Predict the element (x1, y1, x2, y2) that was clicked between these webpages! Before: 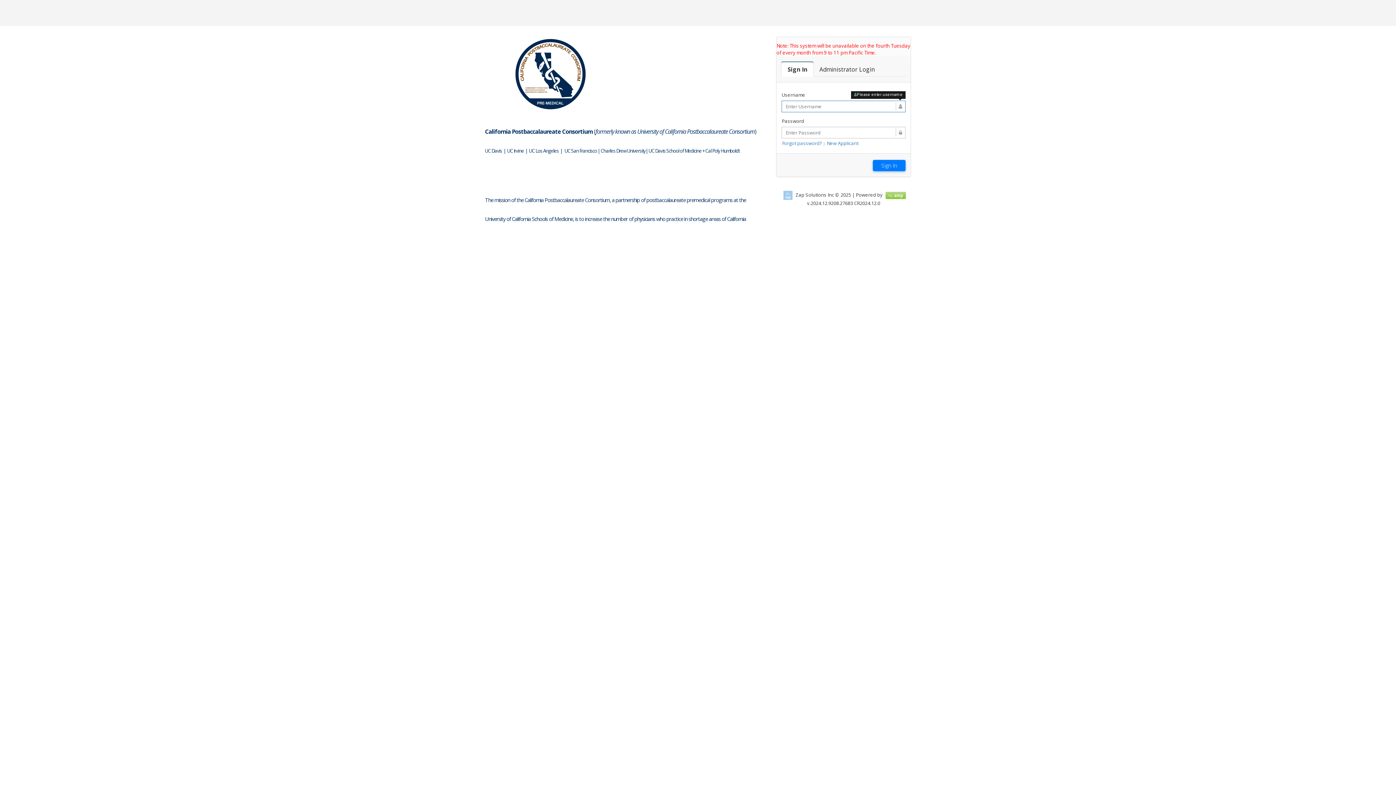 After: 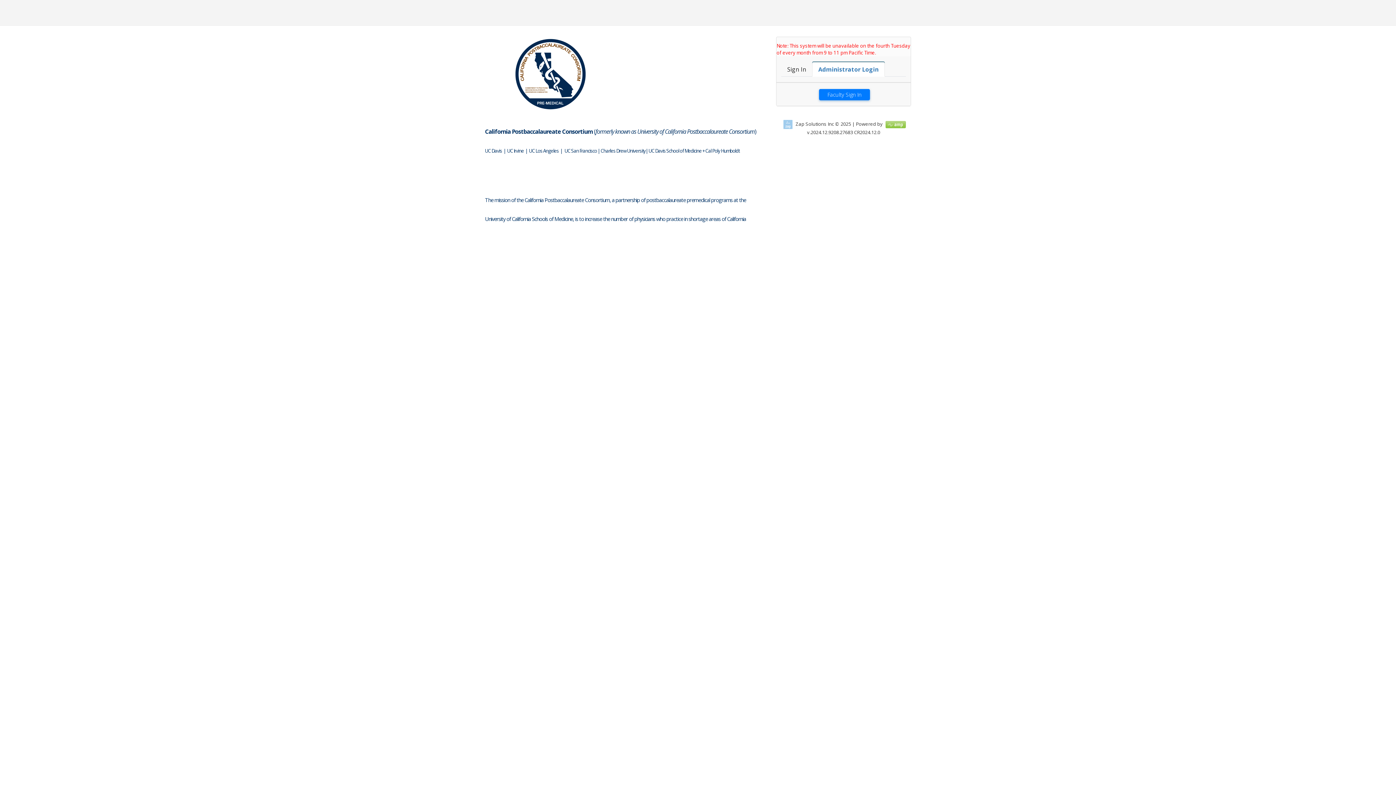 Action: label: Faculty Login

Administrator Login bbox: (813, 61, 881, 76)